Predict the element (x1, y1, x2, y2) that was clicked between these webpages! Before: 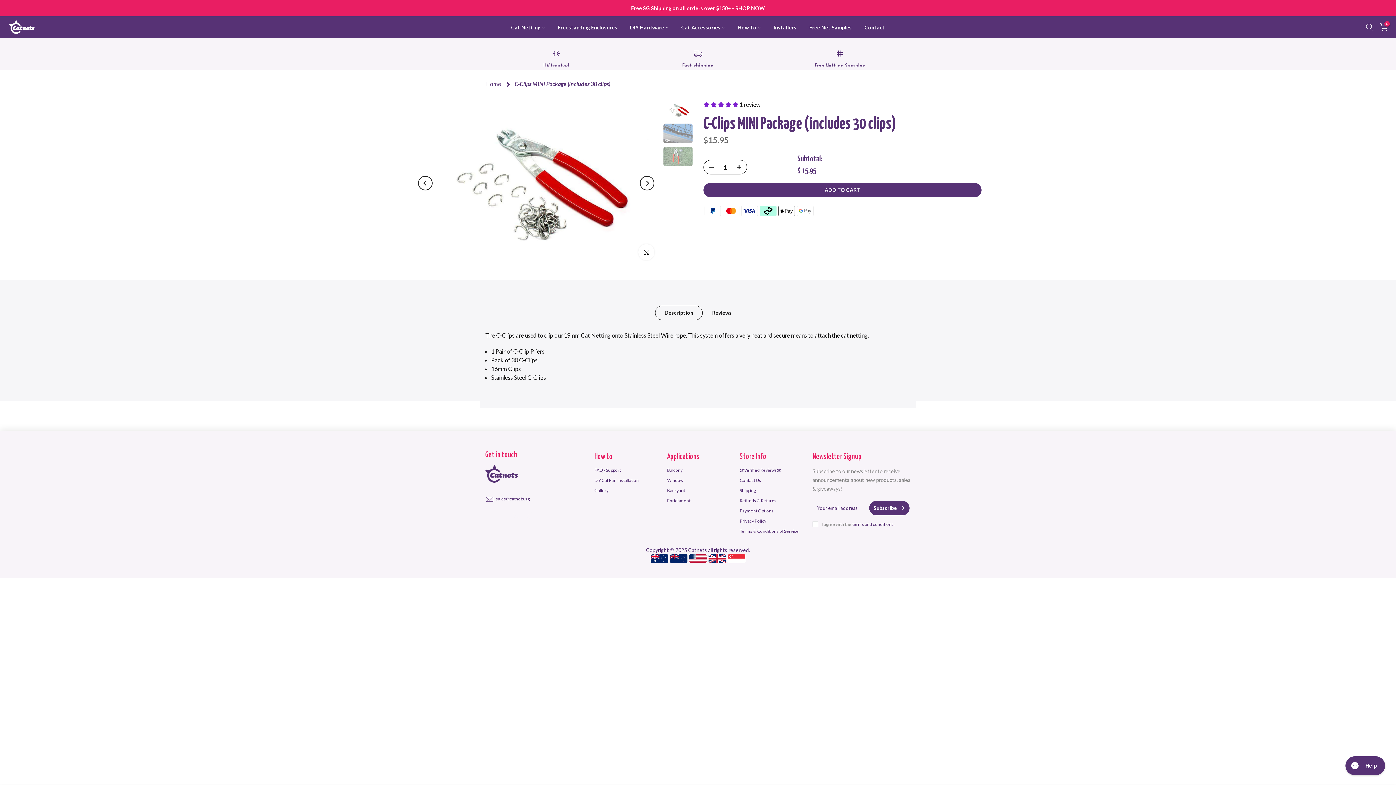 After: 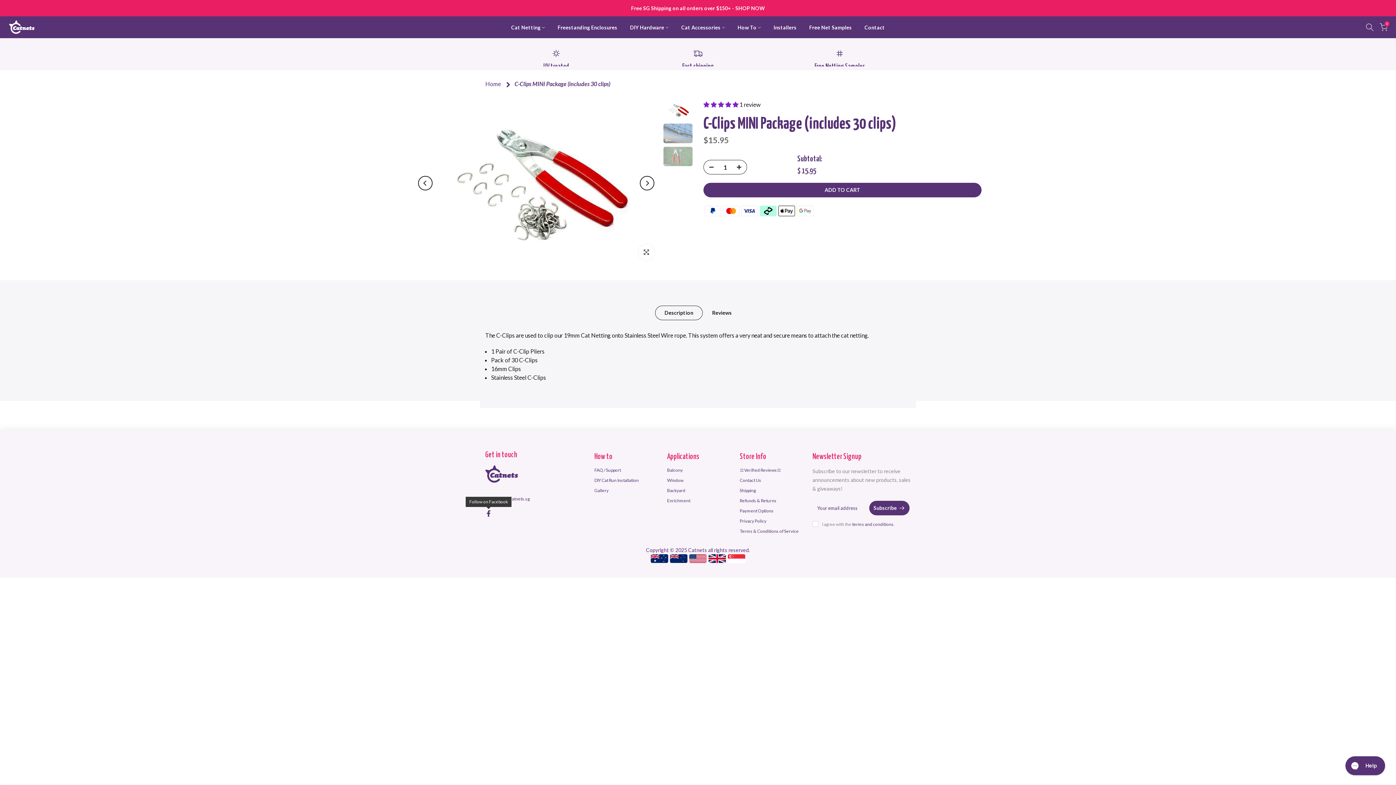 Action: bbox: (485, 511, 492, 519)